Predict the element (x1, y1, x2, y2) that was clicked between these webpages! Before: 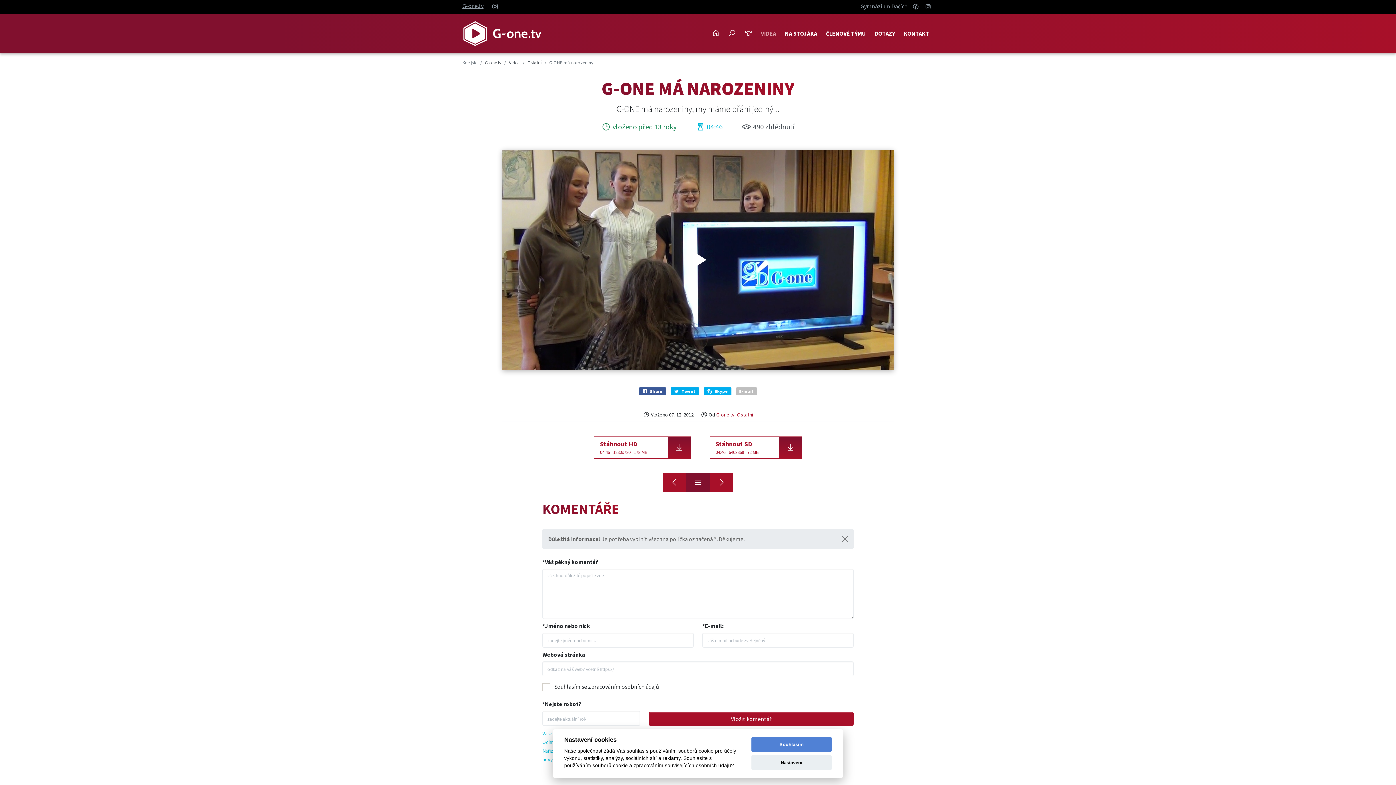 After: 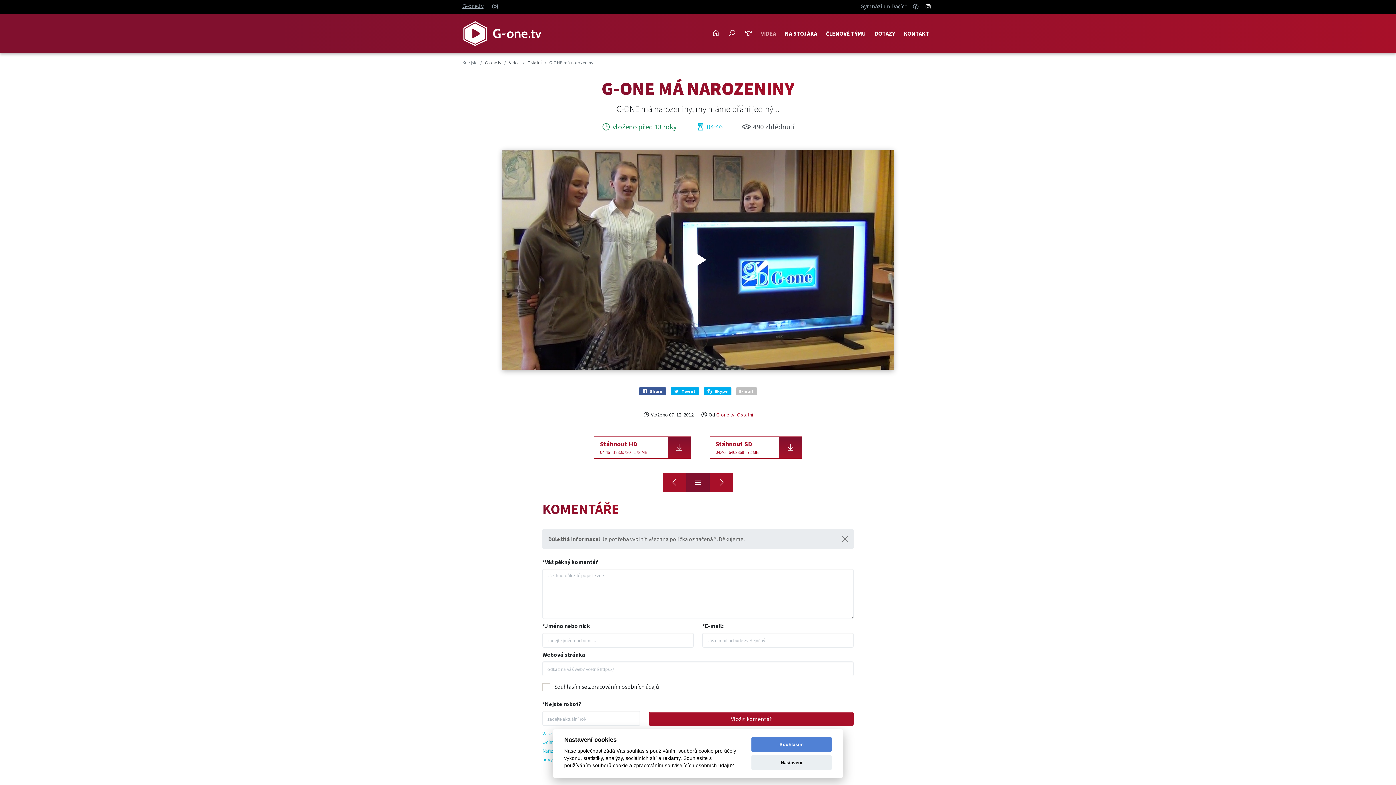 Action: bbox: (922, 0, 933, 13)